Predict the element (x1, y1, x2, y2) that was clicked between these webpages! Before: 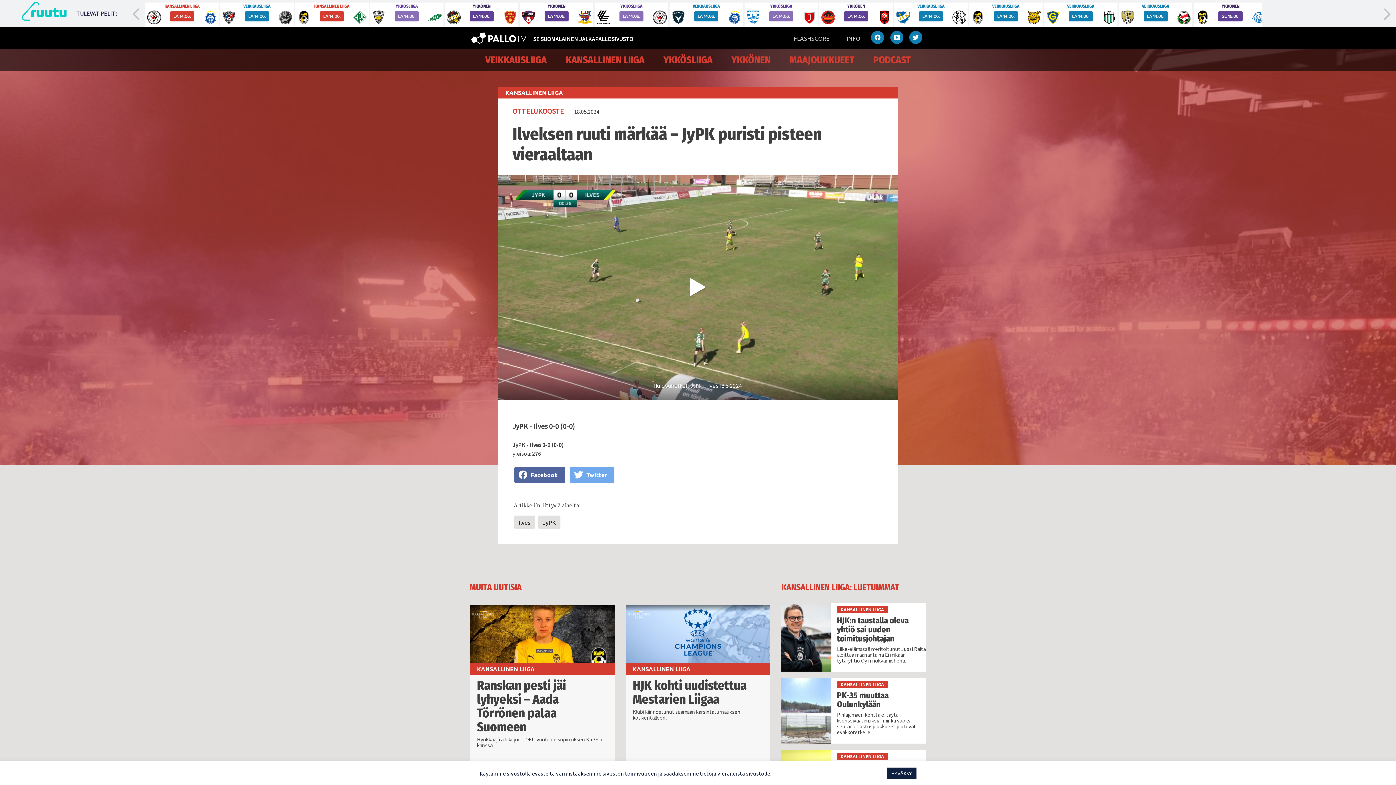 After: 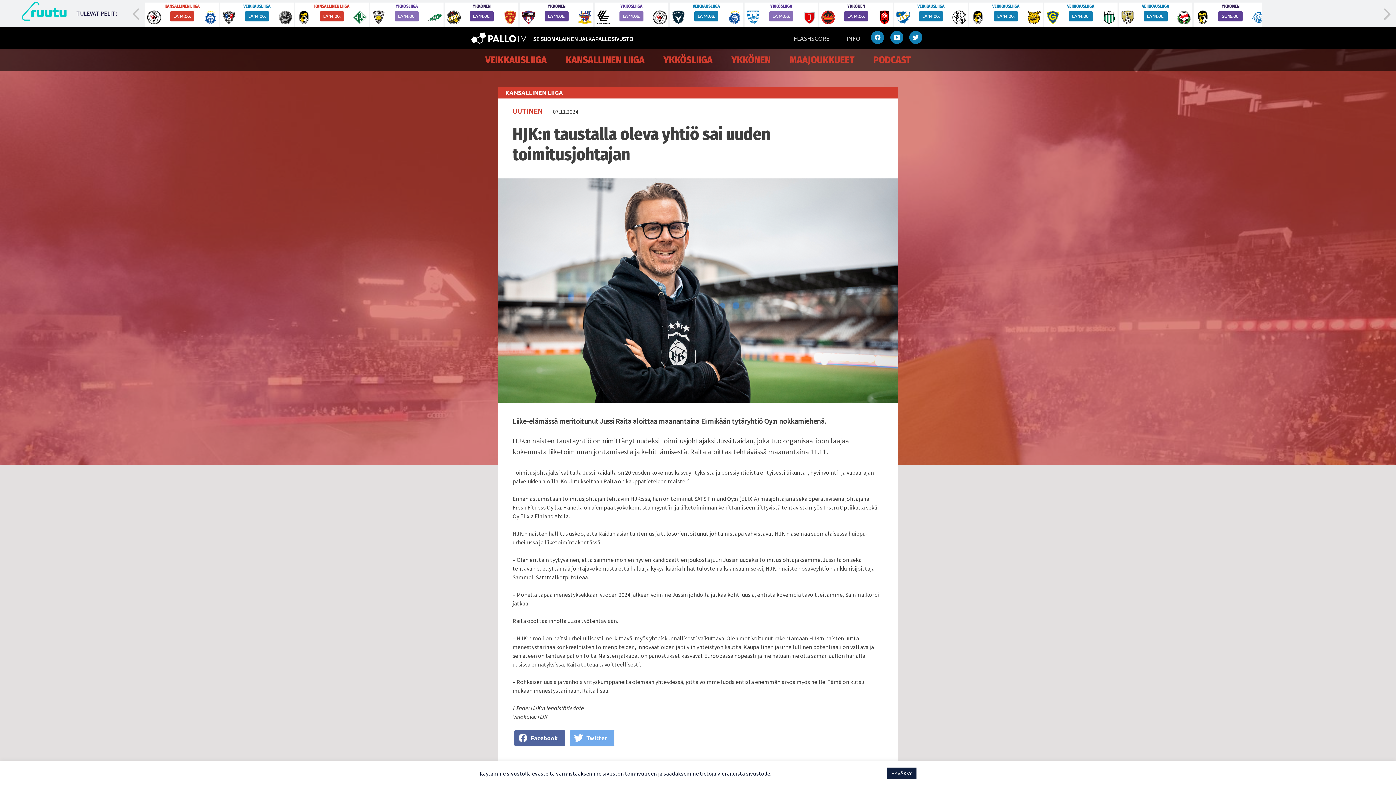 Action: label: Liike-elämässä meritoitunut Jussi Raita aloittaa maanantaina Ei mikään tytäryhtiö Oy:n nokkamiehenä. bbox: (837, 646, 926, 663)